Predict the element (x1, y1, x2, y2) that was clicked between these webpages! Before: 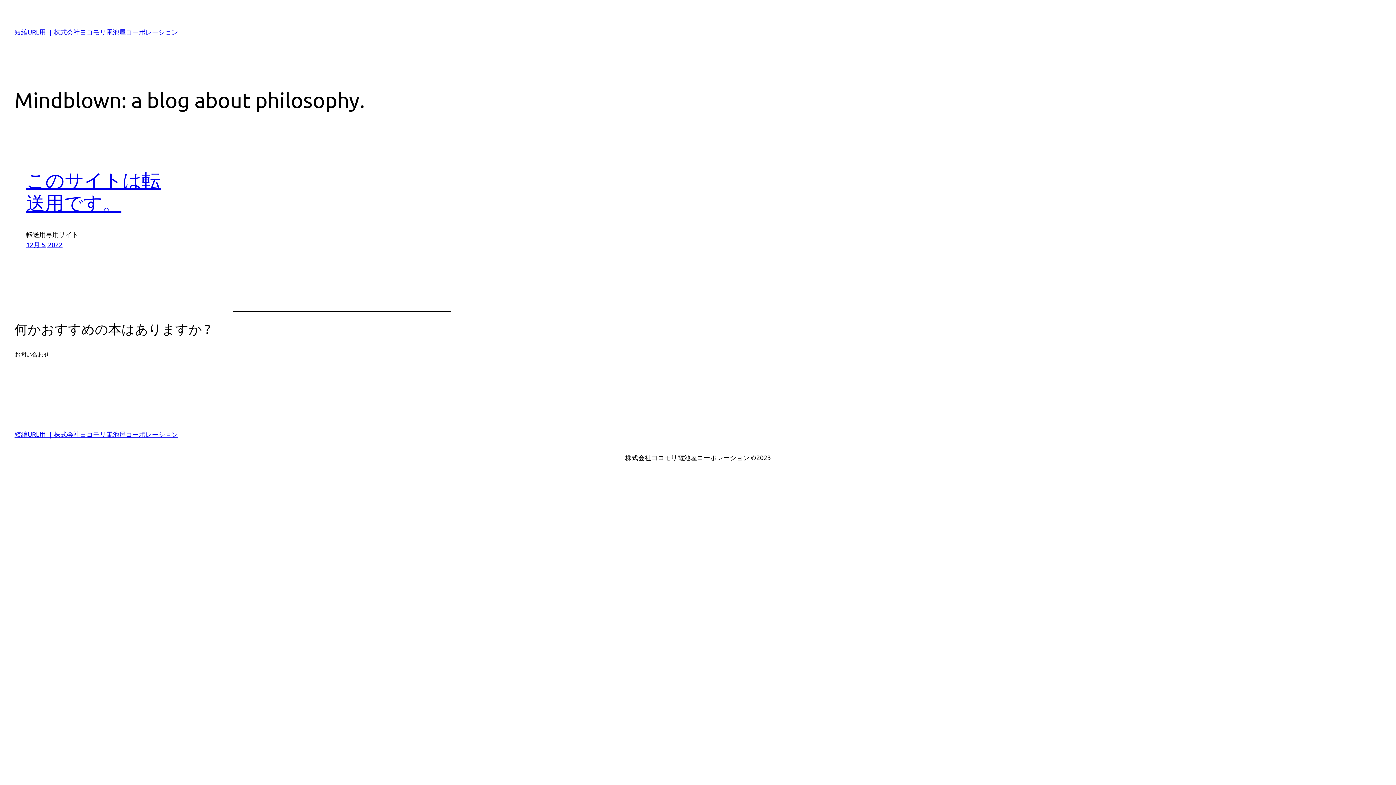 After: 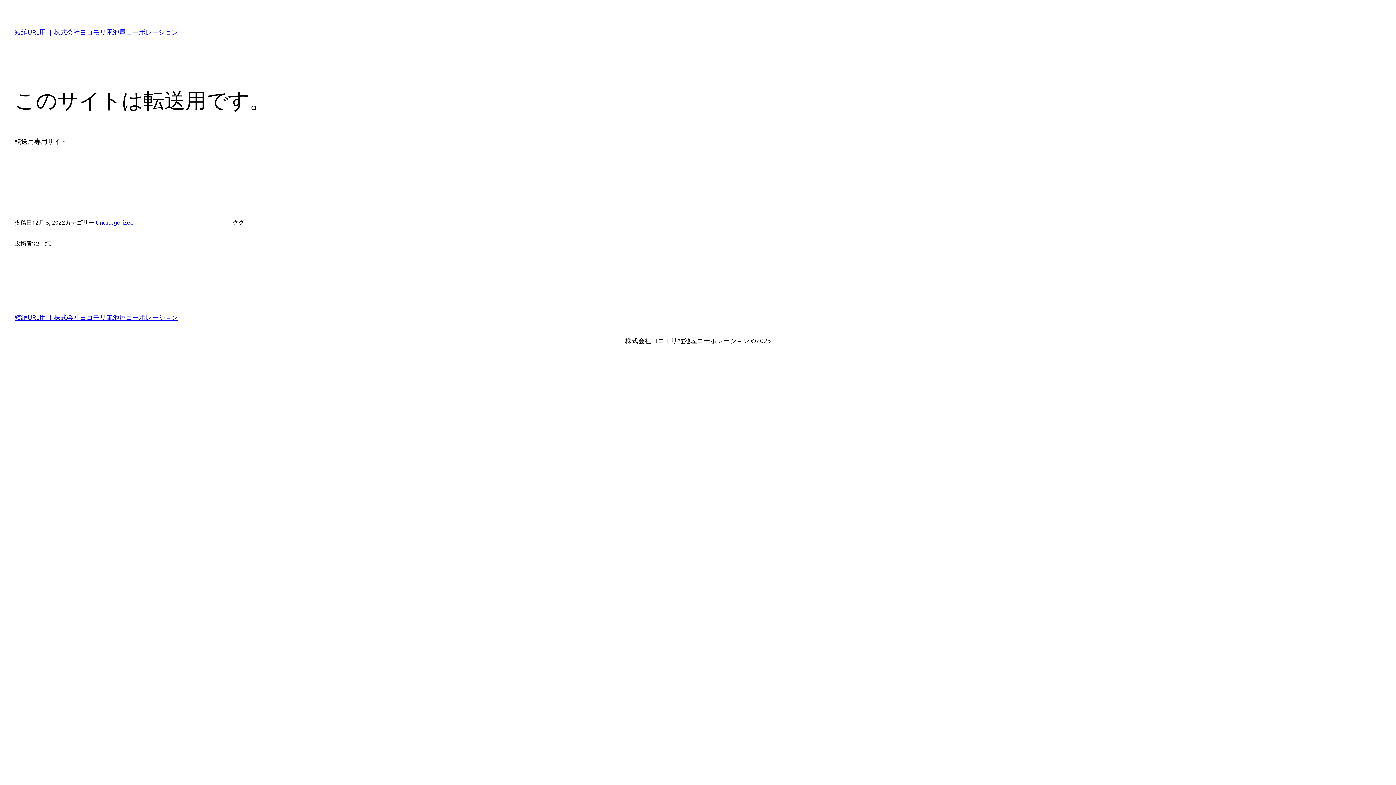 Action: label: このサイトは転送用です。 bbox: (26, 169, 160, 213)